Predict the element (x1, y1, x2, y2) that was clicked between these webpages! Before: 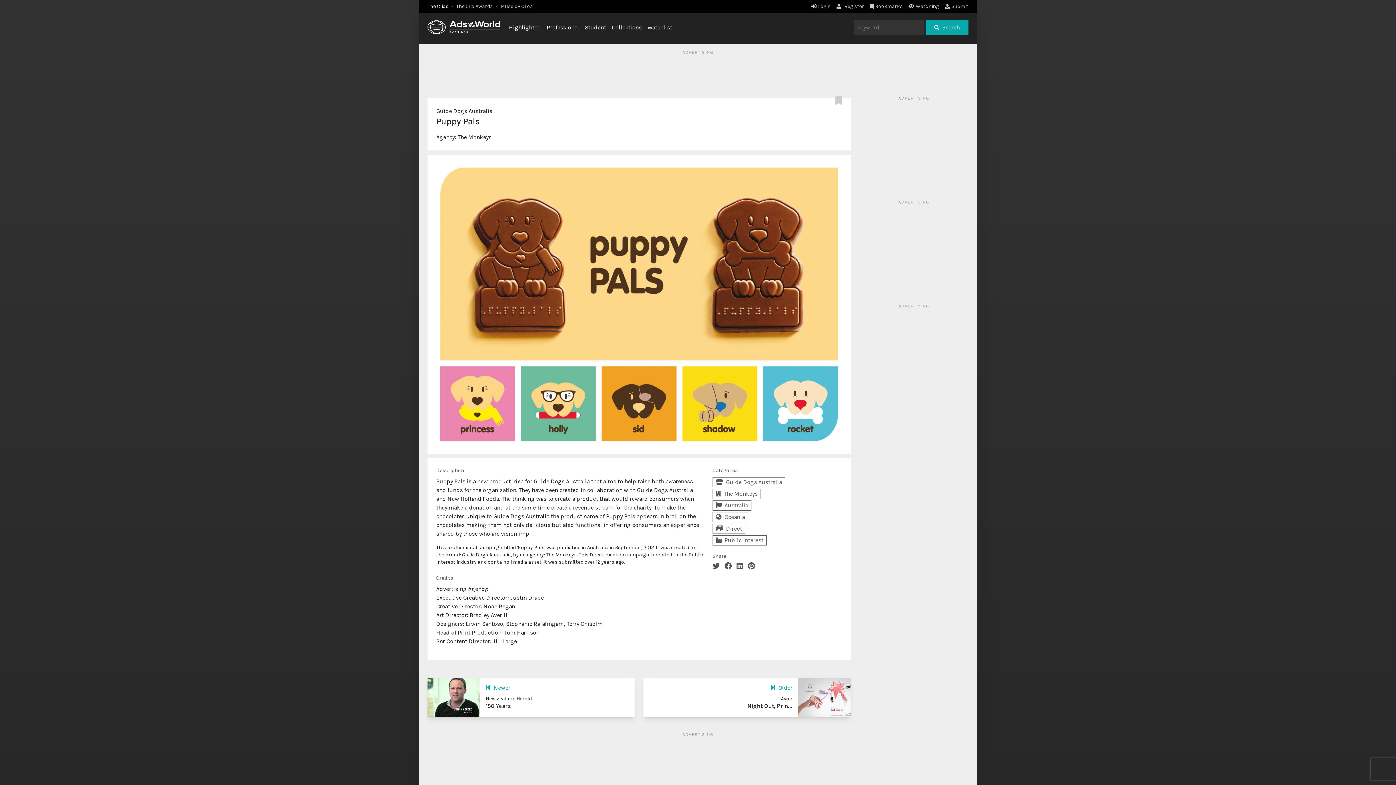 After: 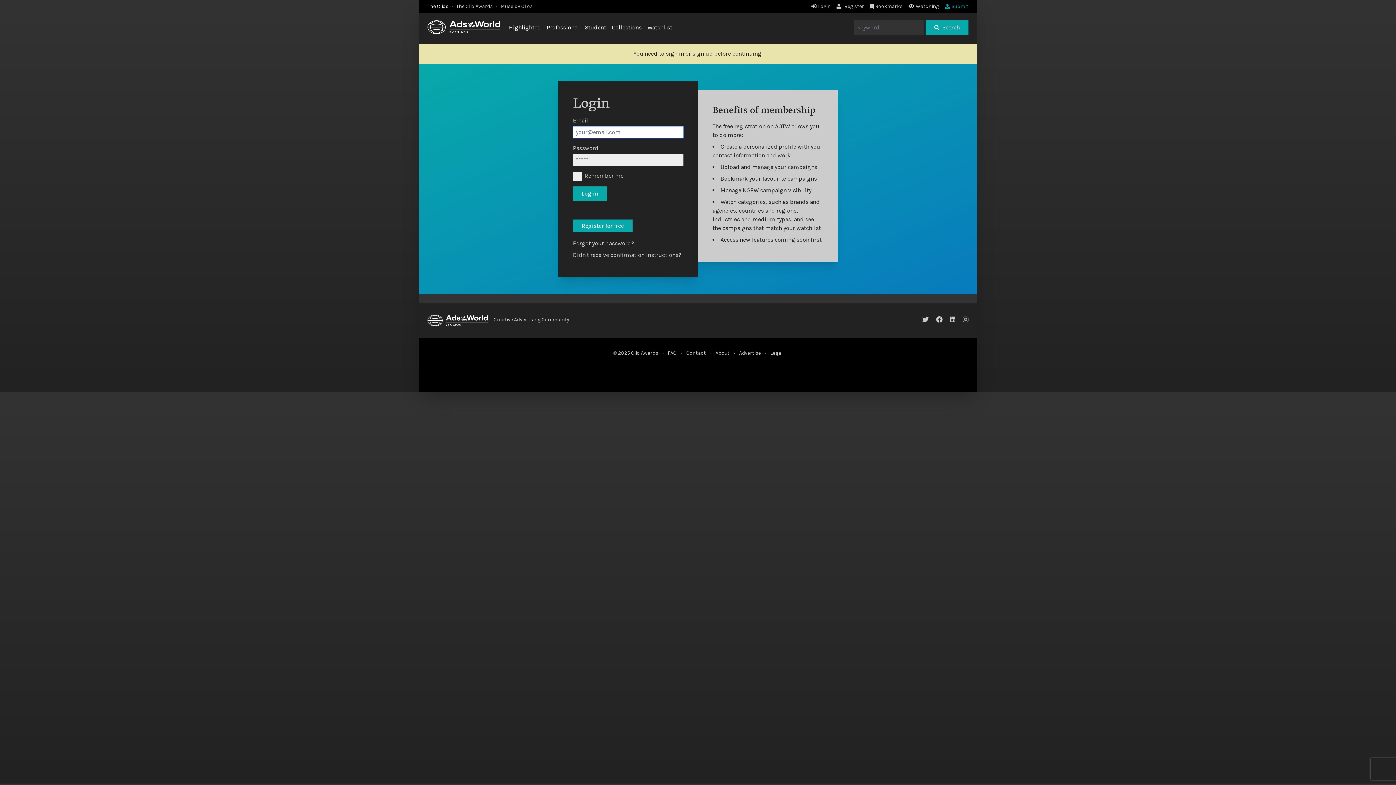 Action: label: Submit bbox: (945, 3, 968, 9)